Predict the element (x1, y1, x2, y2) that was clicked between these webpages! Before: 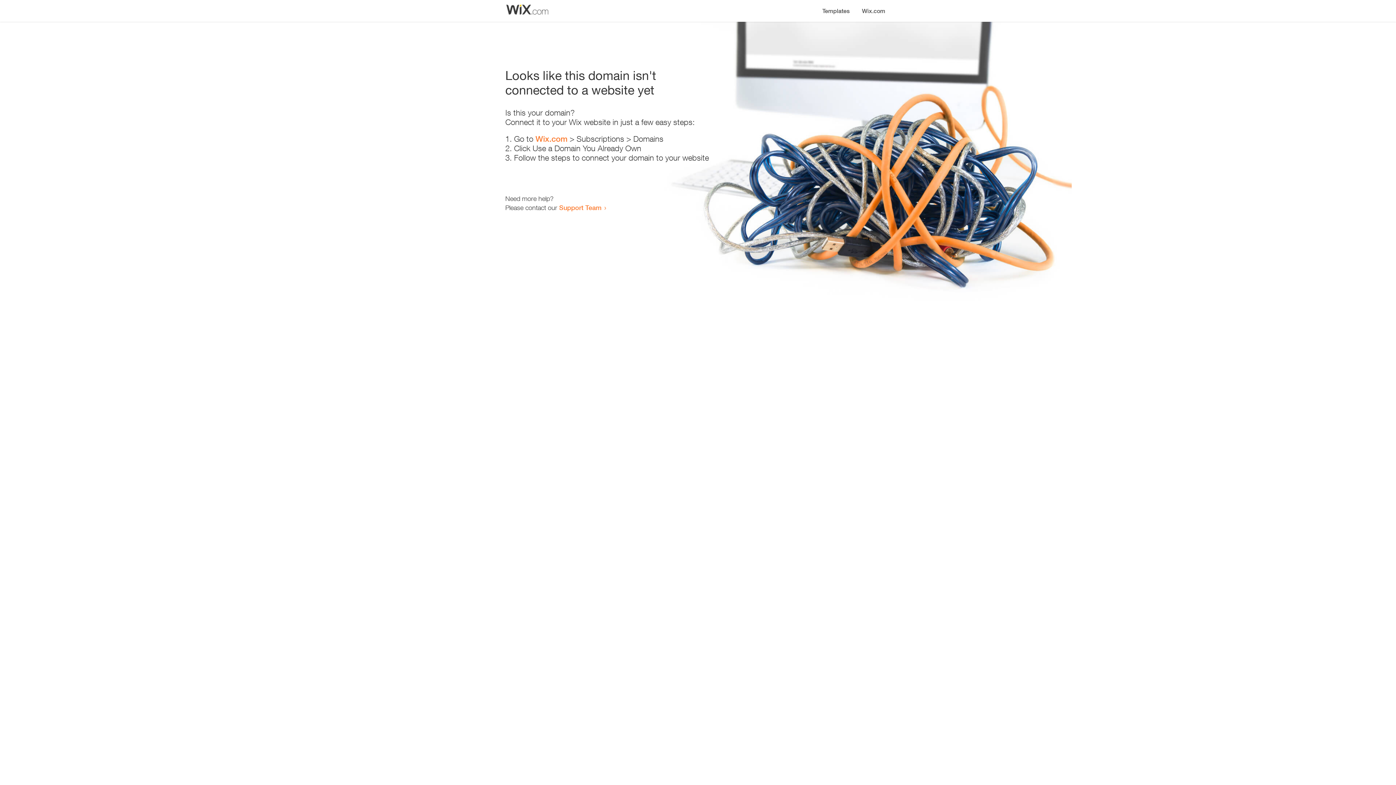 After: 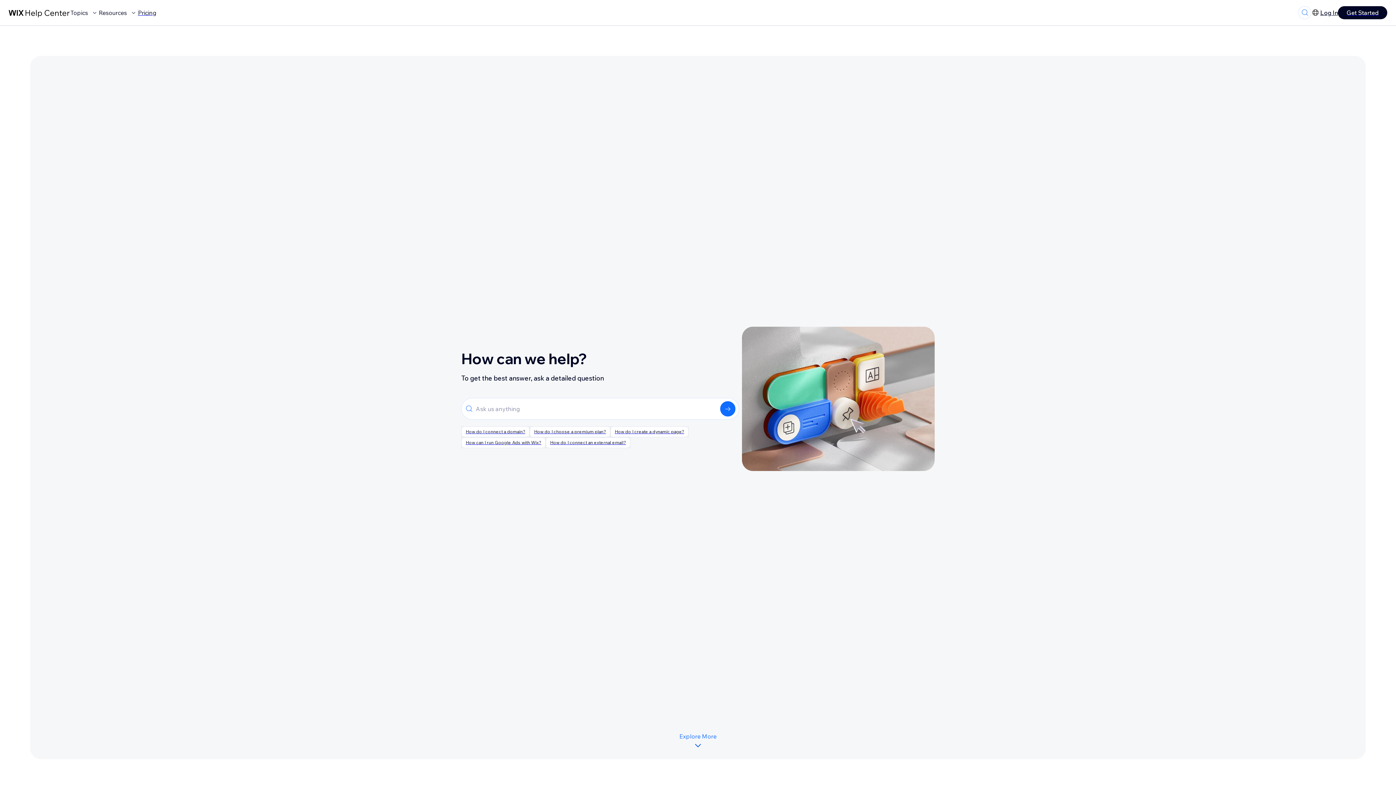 Action: label: Support Team bbox: (559, 203, 601, 211)